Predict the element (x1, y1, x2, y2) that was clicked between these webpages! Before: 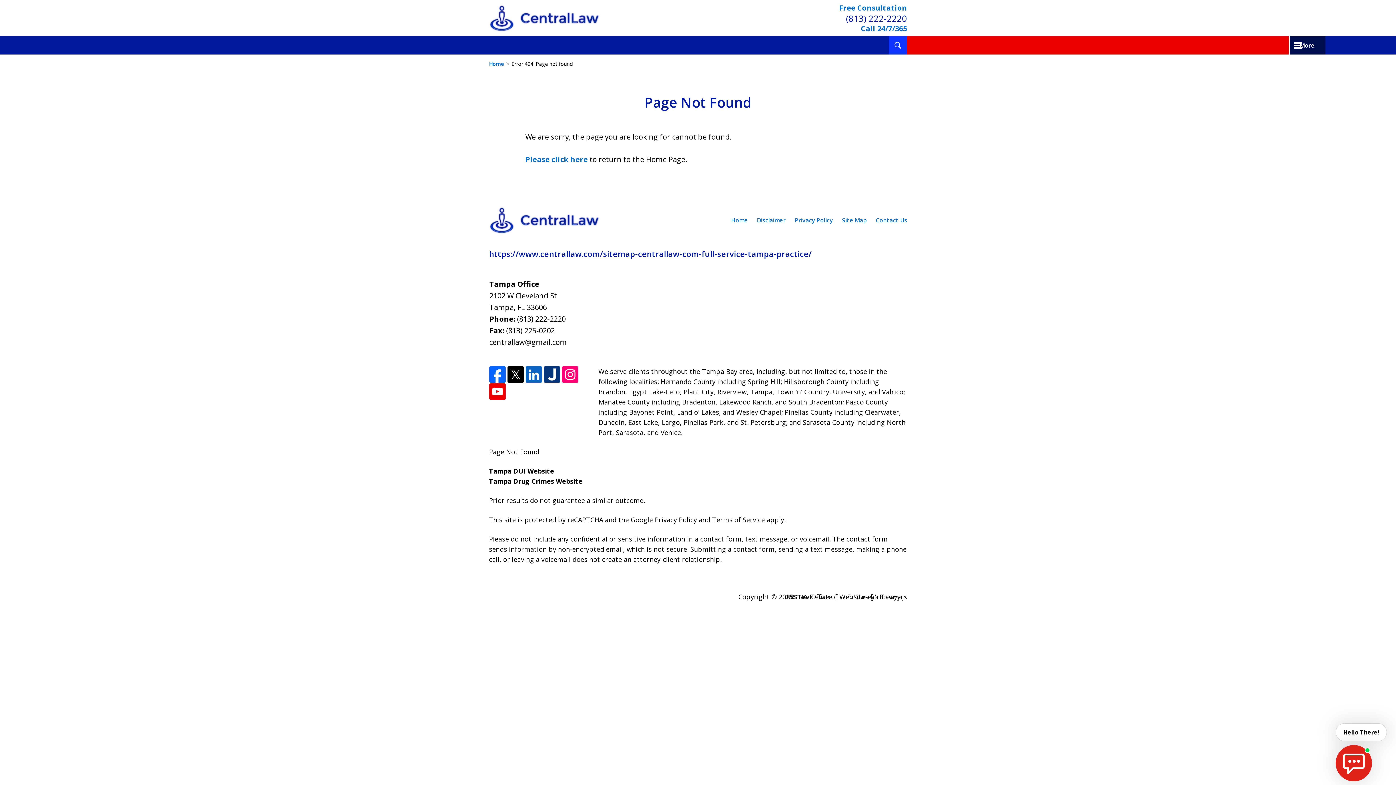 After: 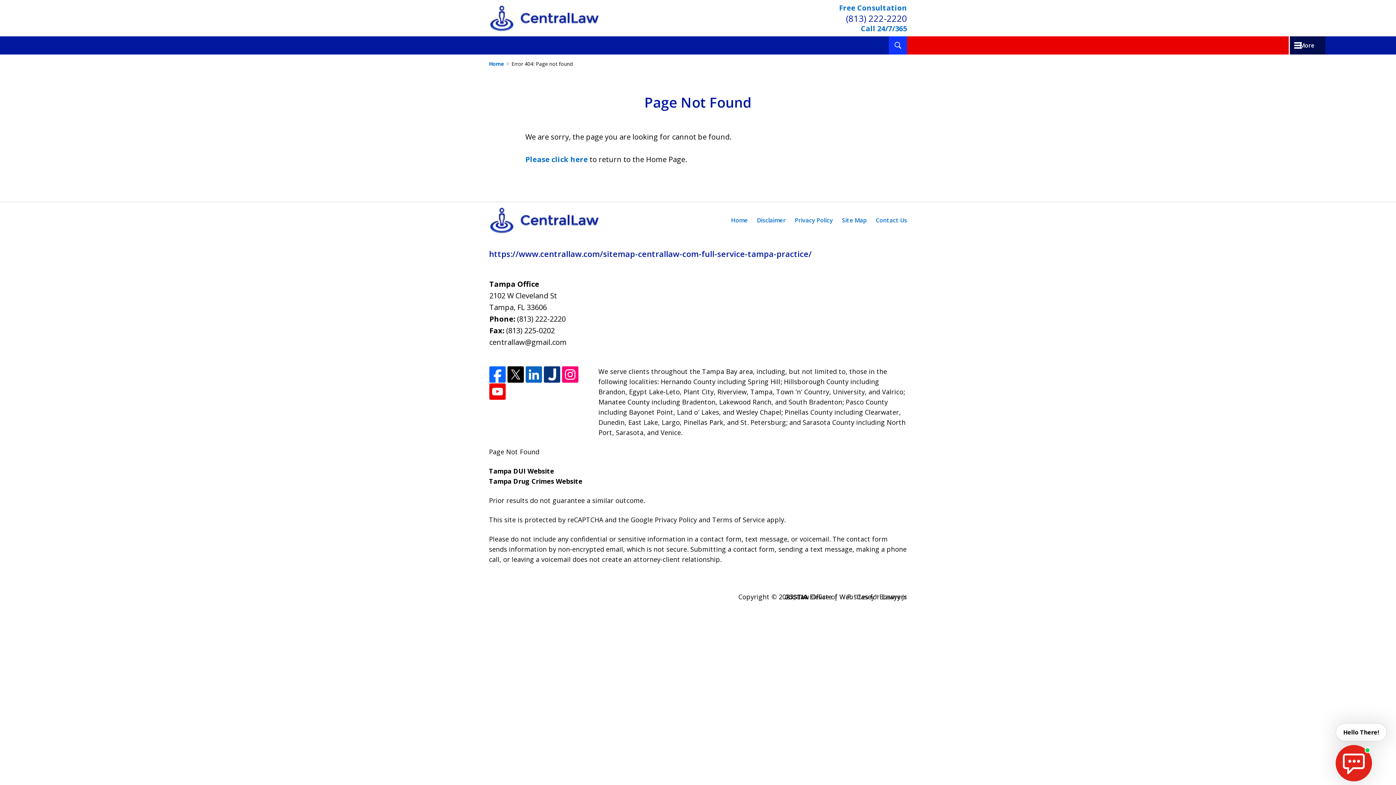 Action: bbox: (507, 366, 524, 383)